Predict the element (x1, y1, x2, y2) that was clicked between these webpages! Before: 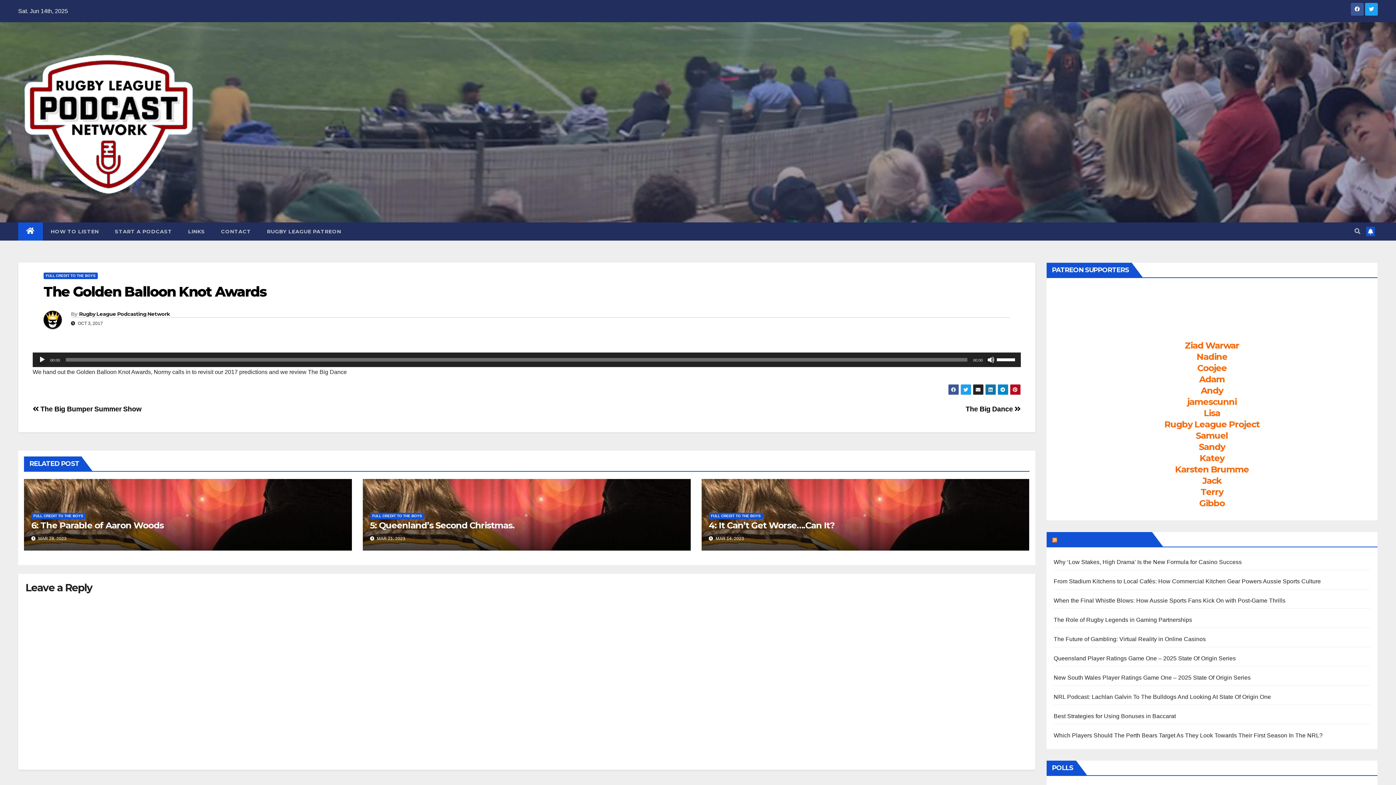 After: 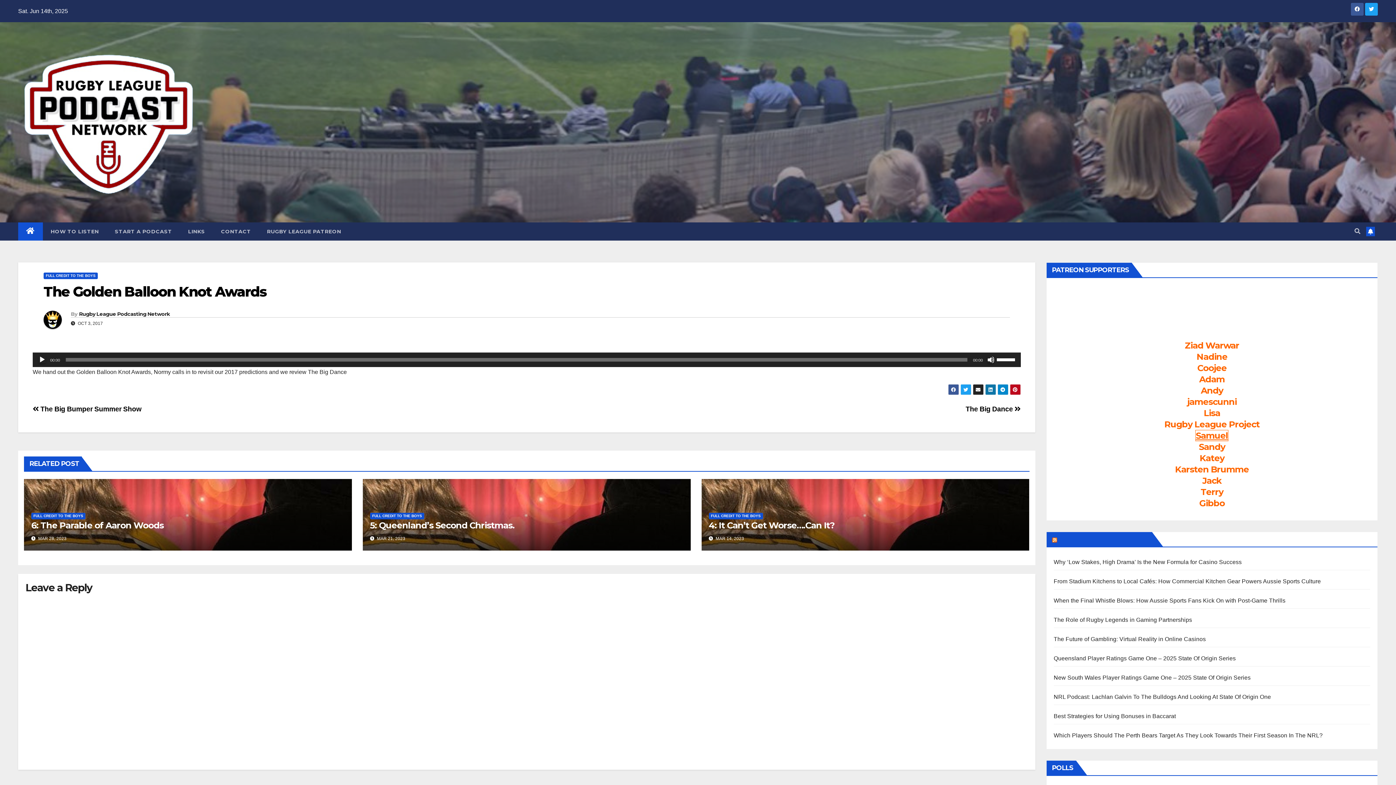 Action: bbox: (1196, 430, 1228, 441) label: Samuel